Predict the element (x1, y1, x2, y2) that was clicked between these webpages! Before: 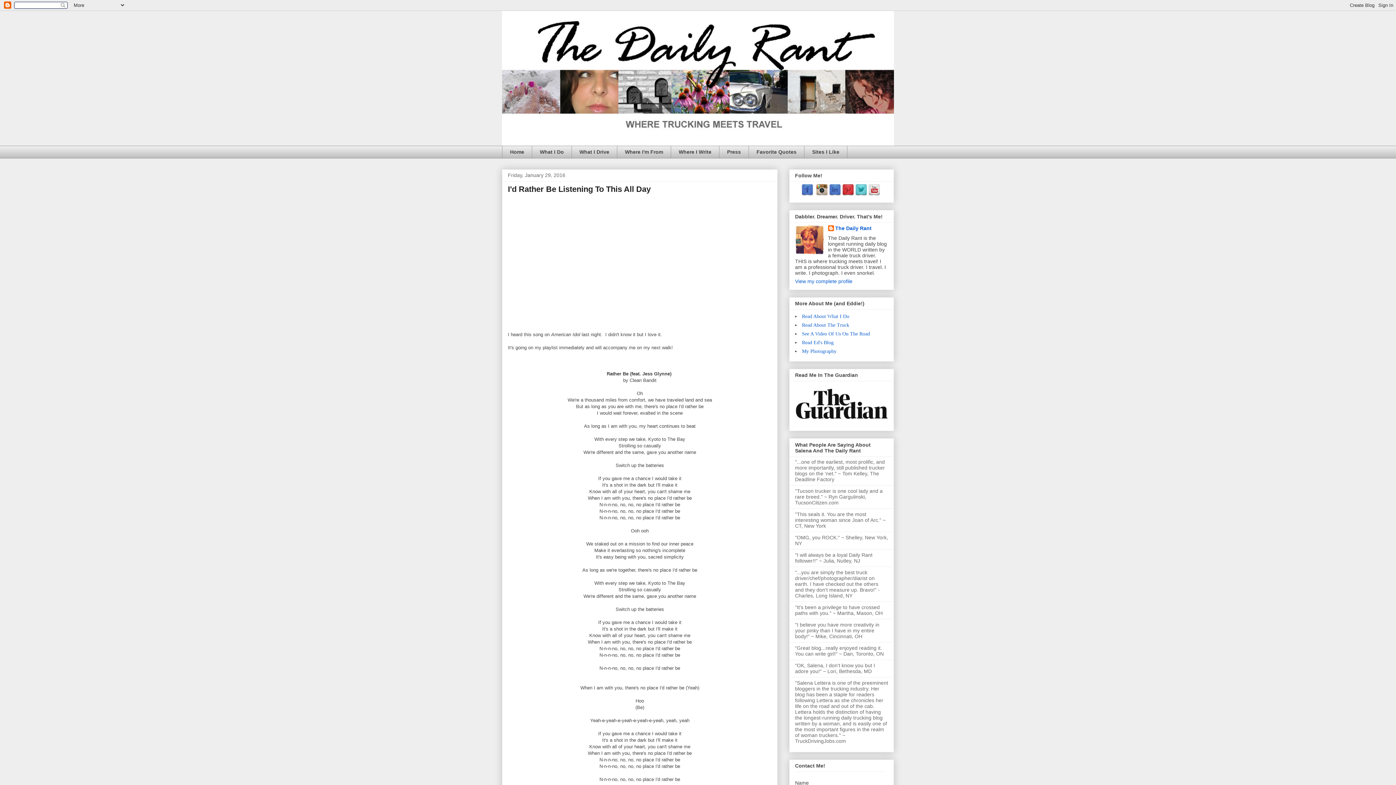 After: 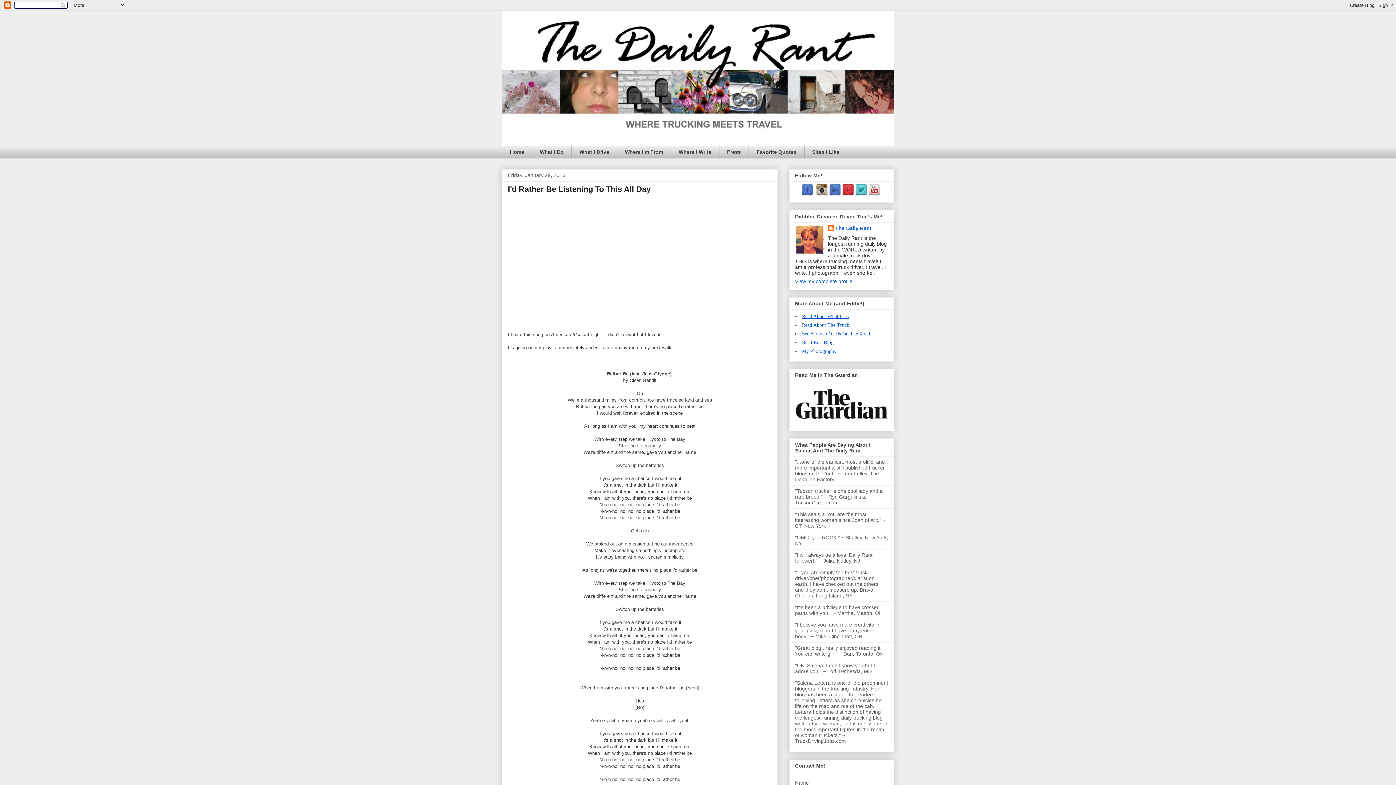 Action: bbox: (802, 313, 849, 319) label: Read About What I Do